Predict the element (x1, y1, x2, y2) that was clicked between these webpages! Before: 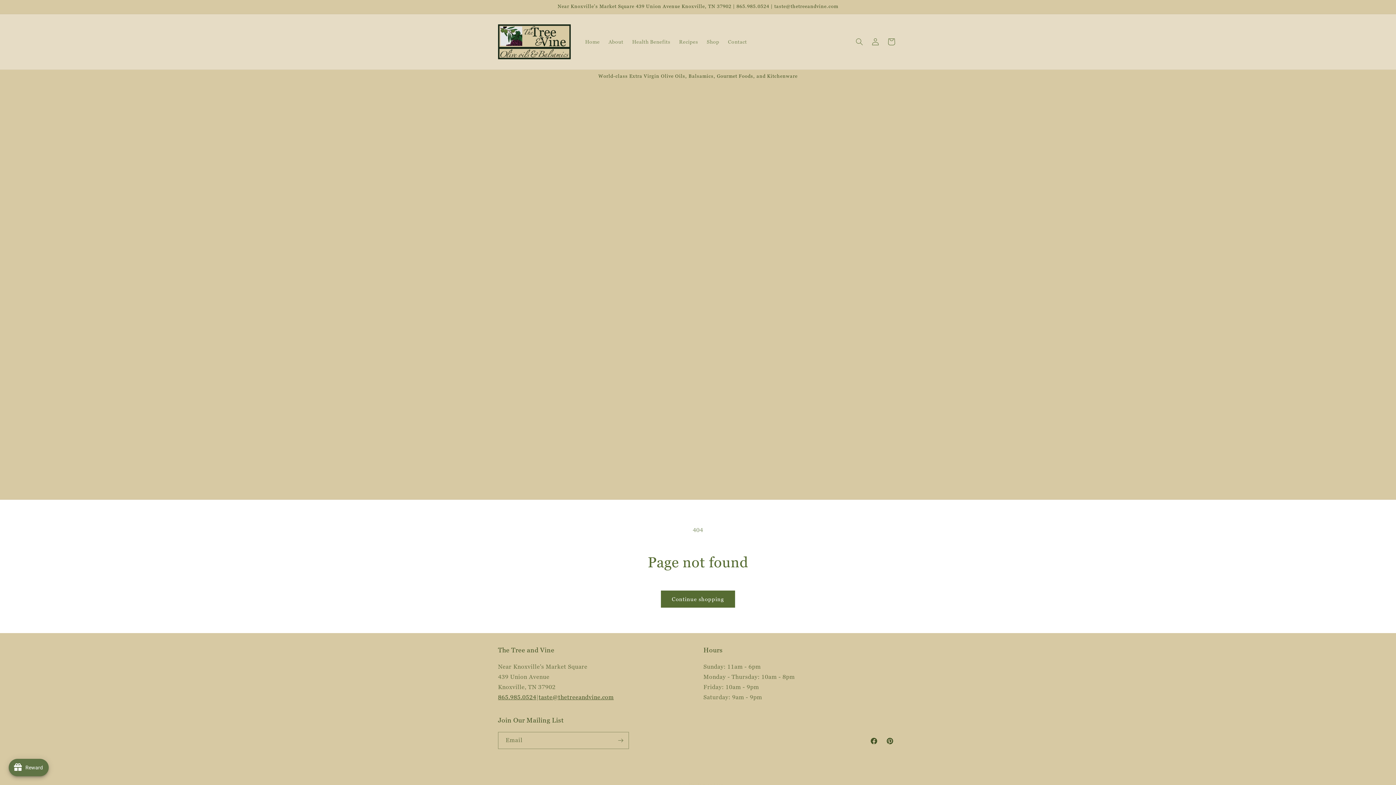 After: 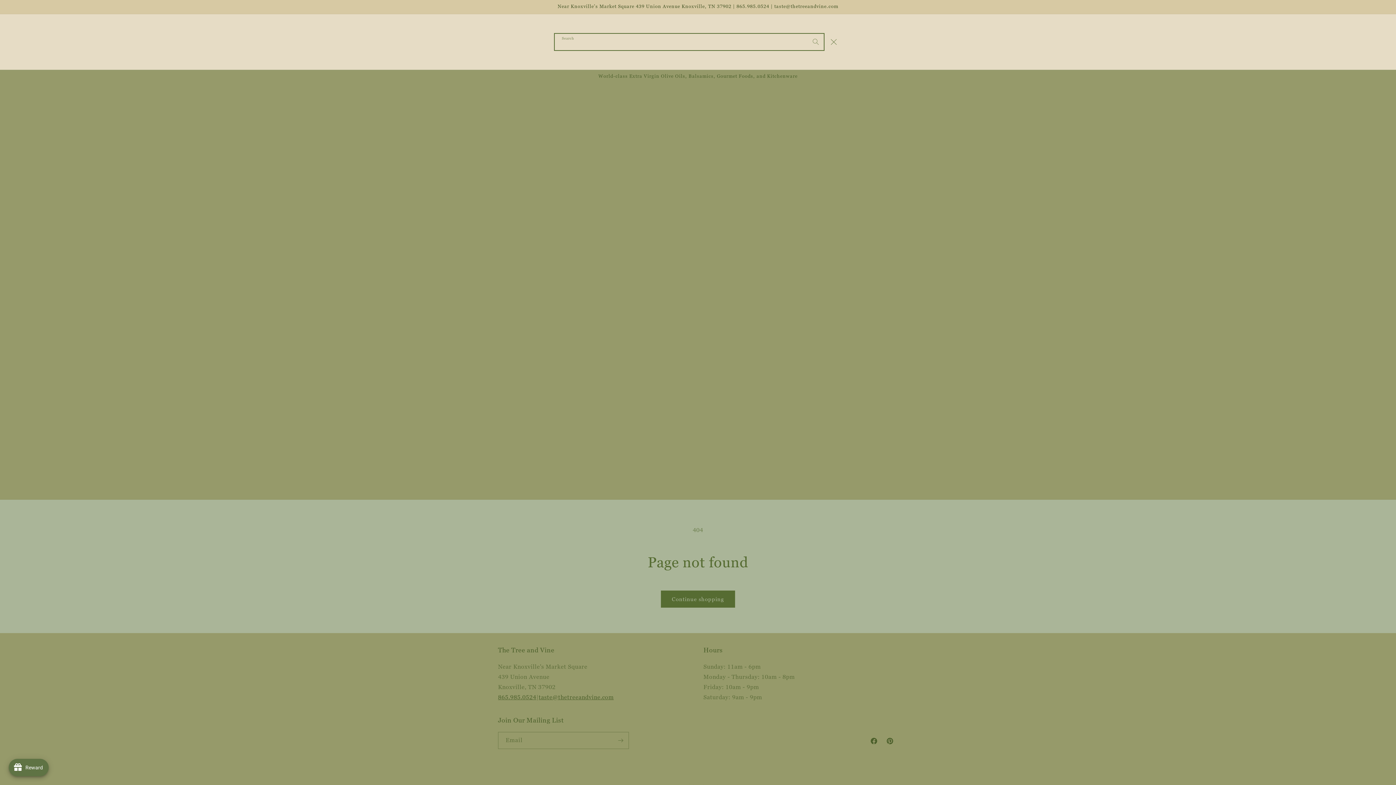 Action: label: Search bbox: (851, 33, 867, 49)